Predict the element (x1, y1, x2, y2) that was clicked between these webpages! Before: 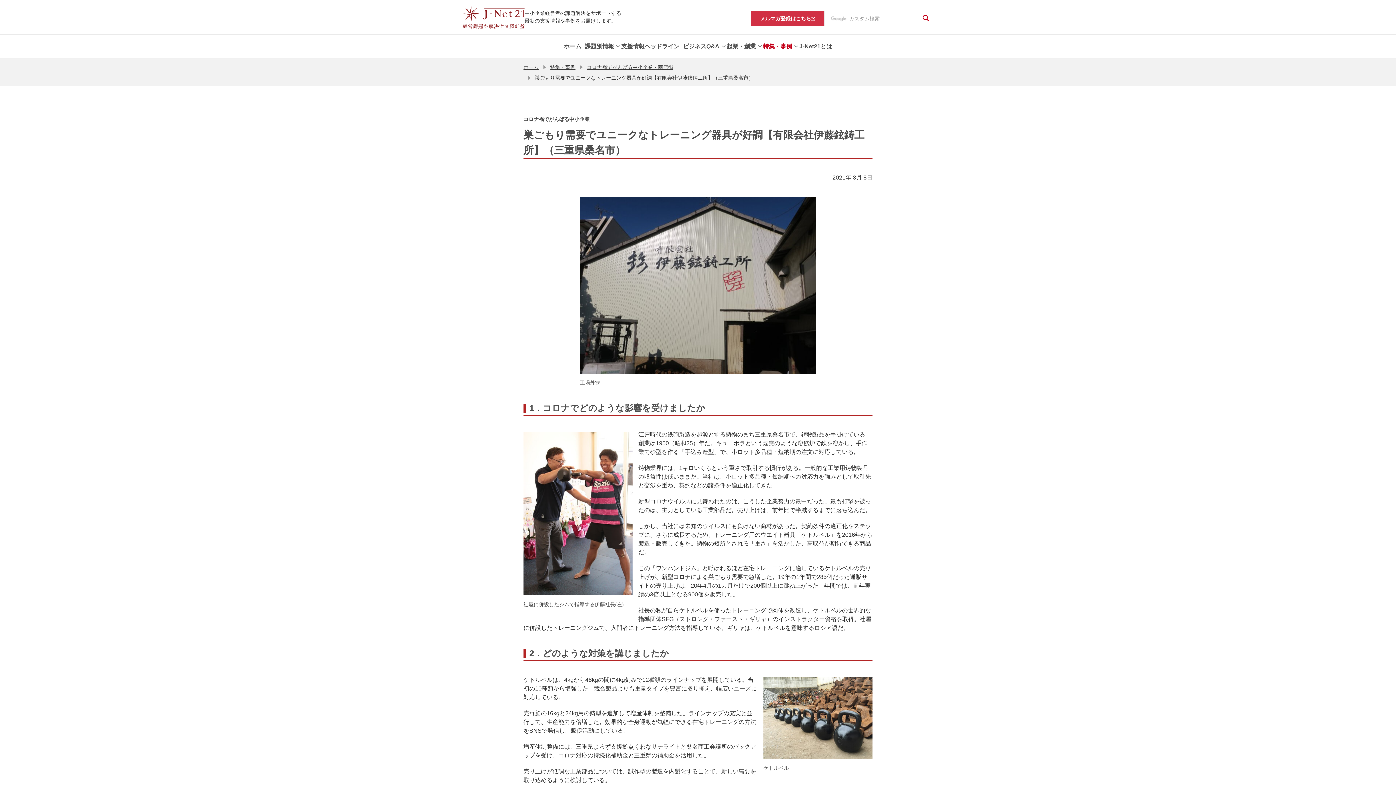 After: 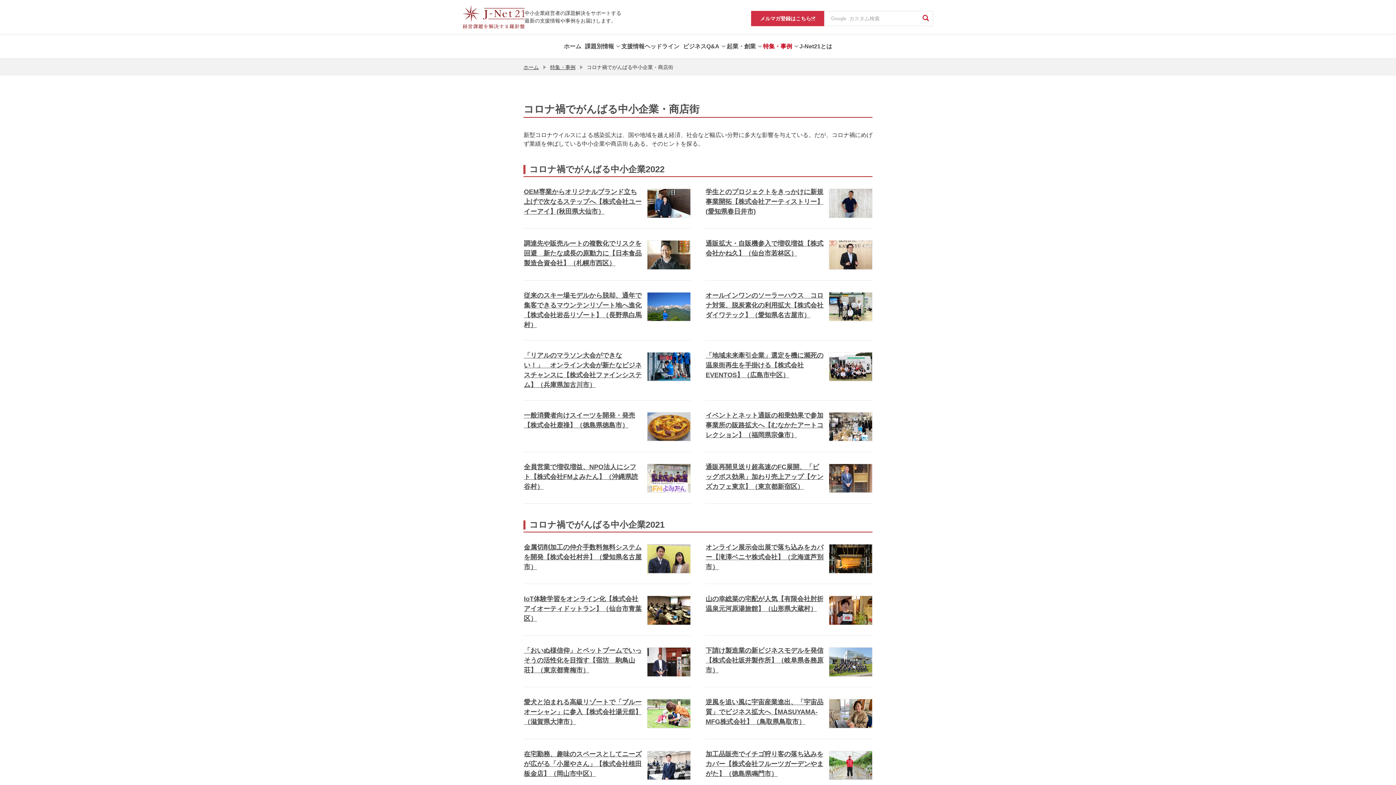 Action: bbox: (586, 64, 673, 70) label: コロナ禍でがんばる中小企業・商店街